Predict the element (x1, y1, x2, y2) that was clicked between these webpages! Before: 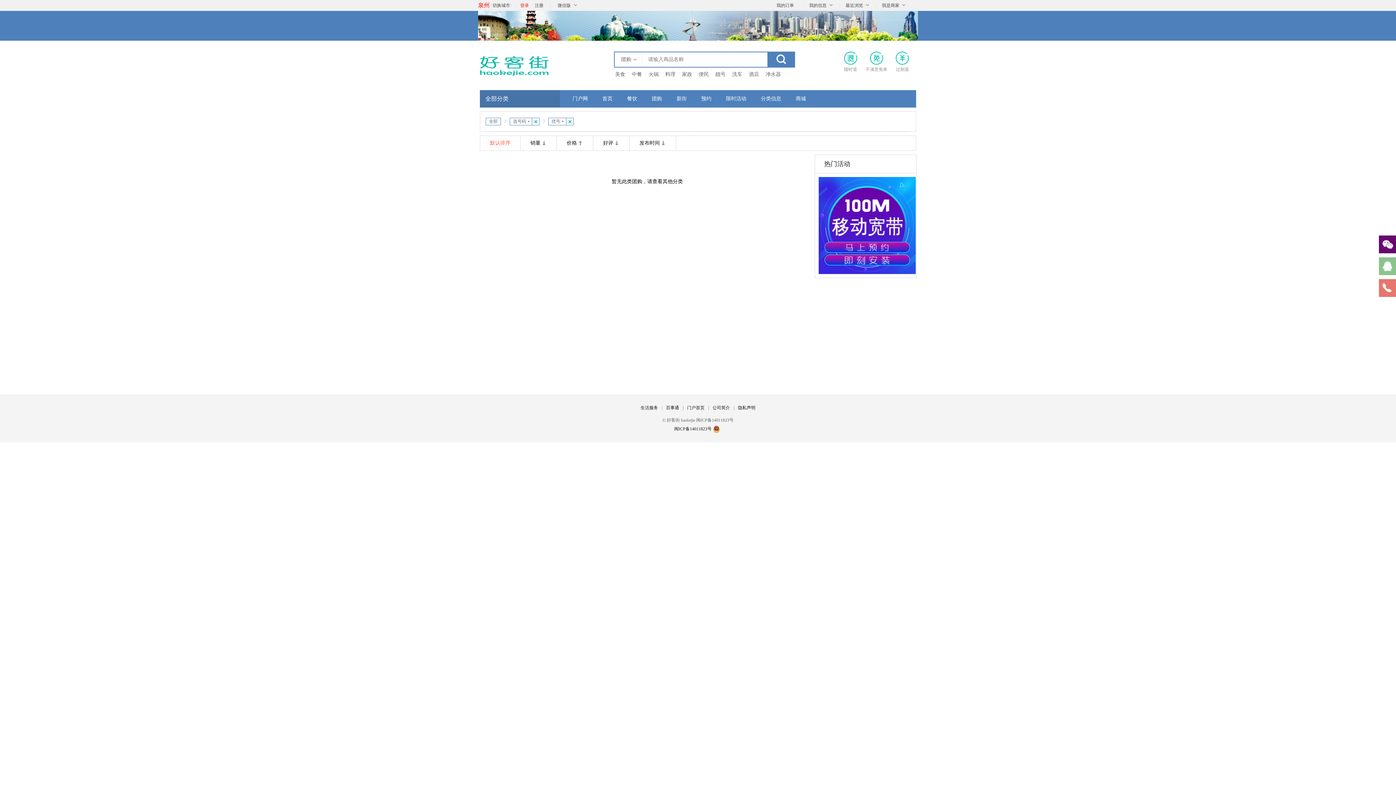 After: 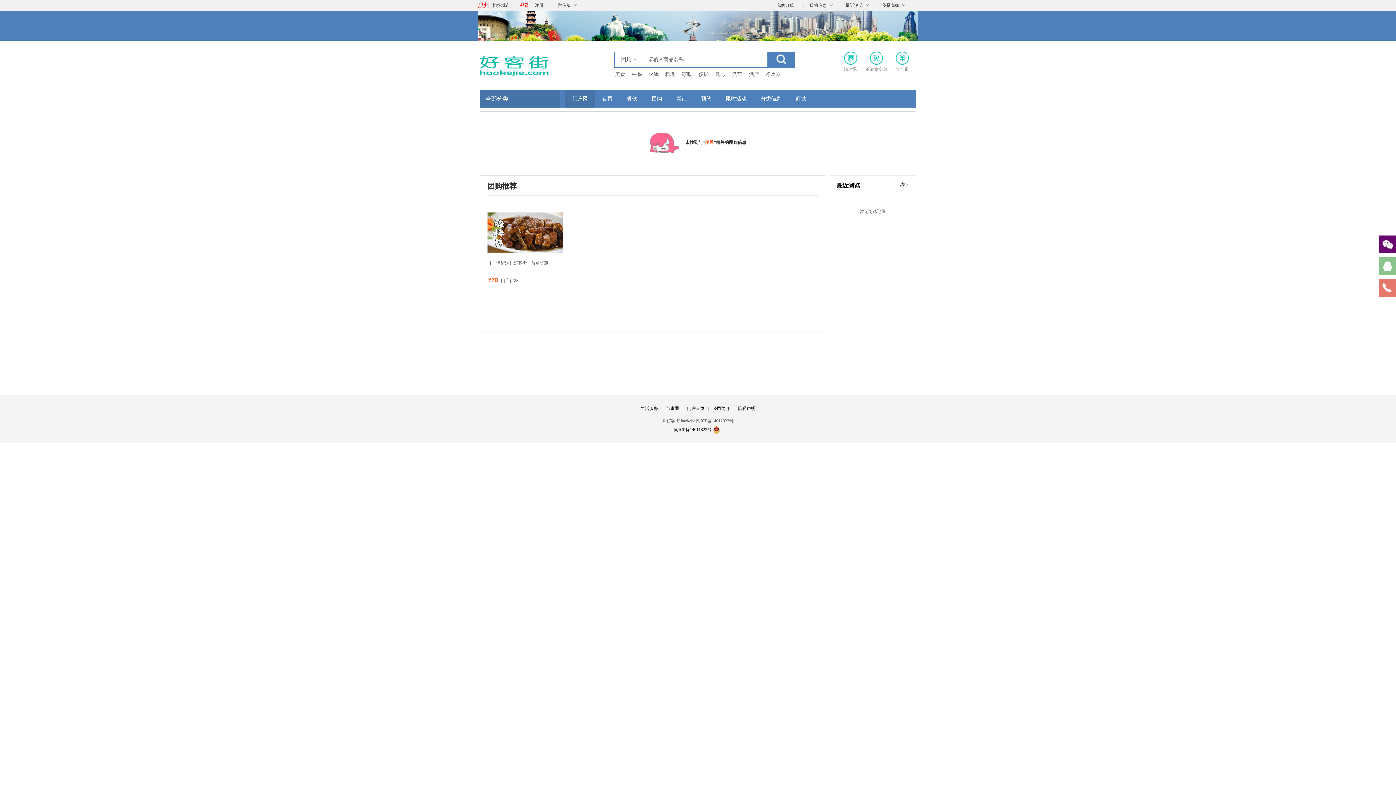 Action: bbox: (698, 71, 715, 77) label: 便民